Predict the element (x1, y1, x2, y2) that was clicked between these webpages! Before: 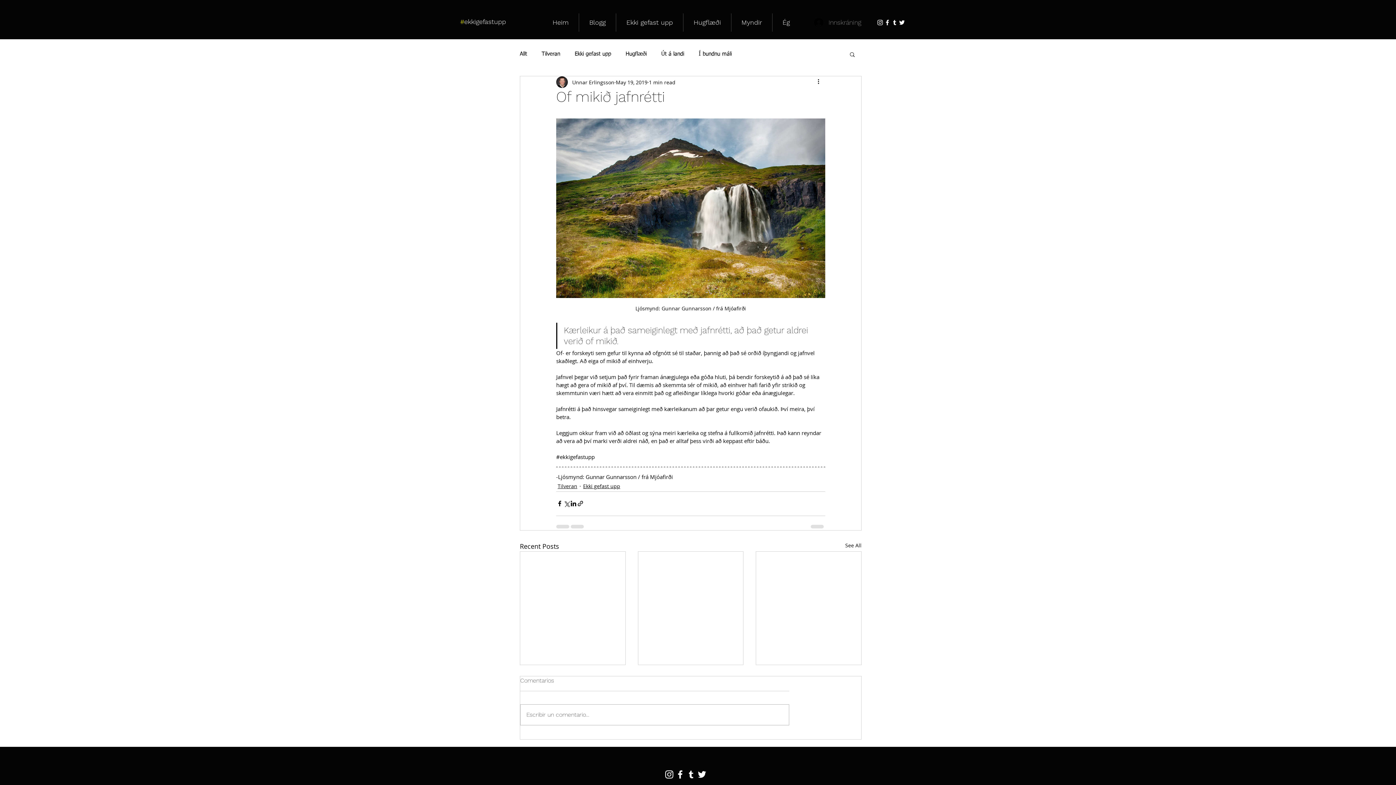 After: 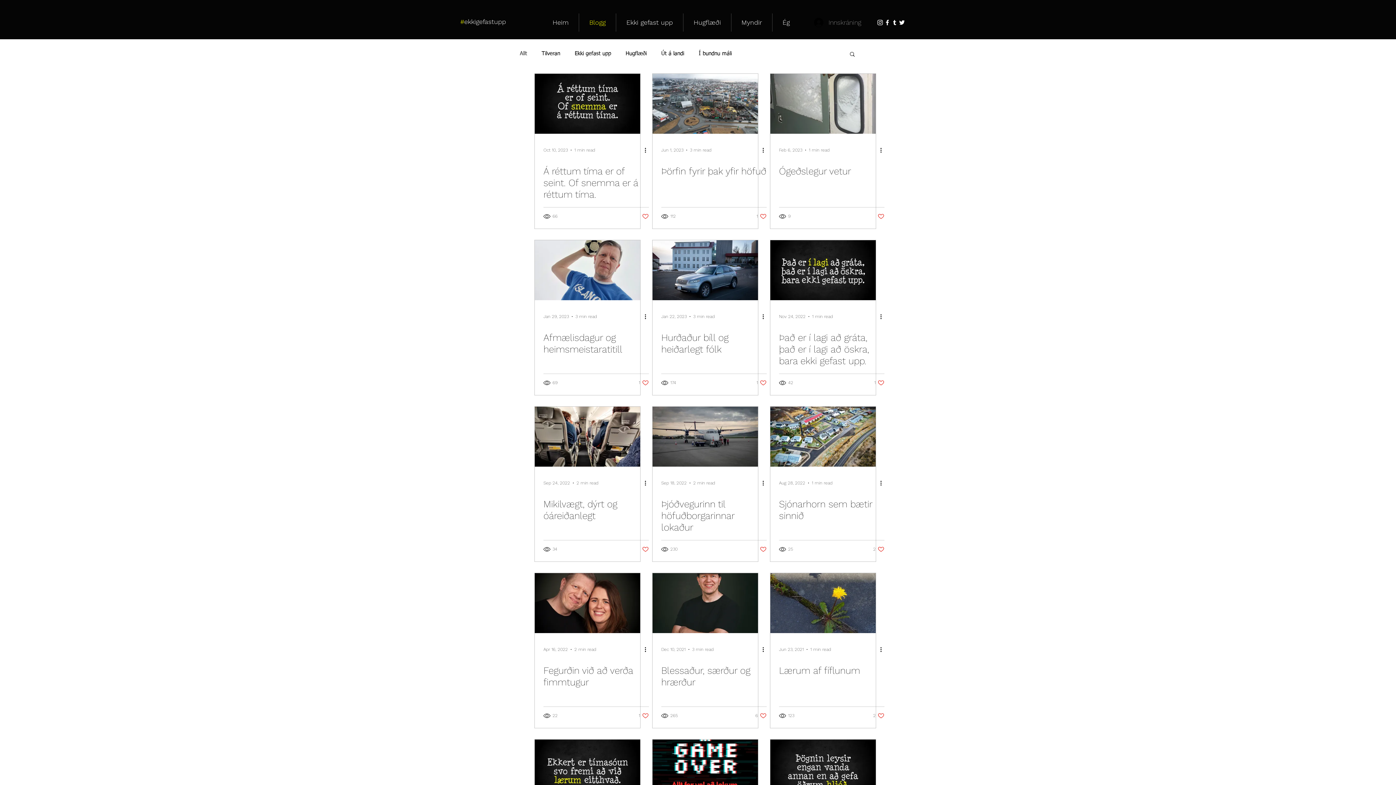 Action: bbox: (845, 541, 861, 551) label: See All